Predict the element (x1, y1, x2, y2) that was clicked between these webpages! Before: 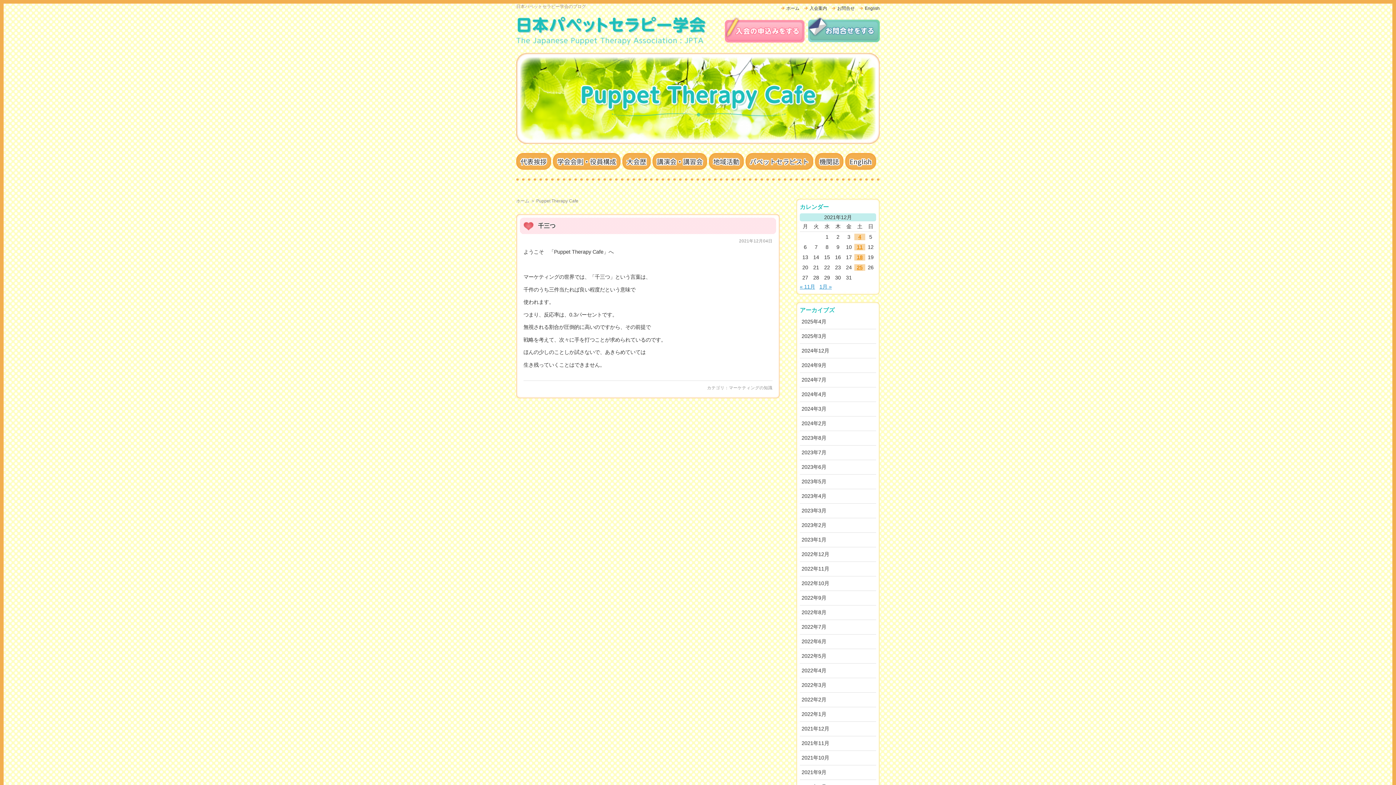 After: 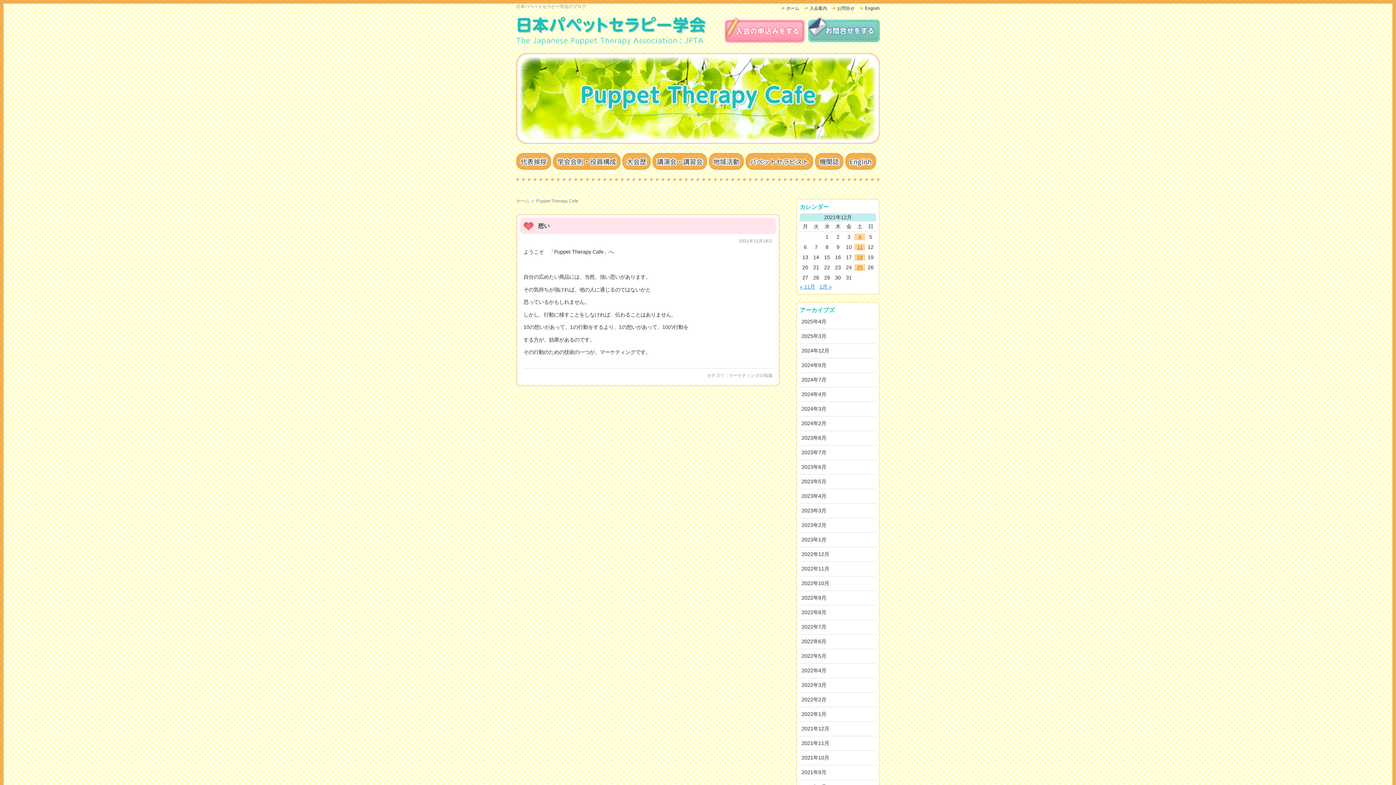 Action: label: 2021年12月18日 に投稿を公開 bbox: (854, 254, 865, 260)